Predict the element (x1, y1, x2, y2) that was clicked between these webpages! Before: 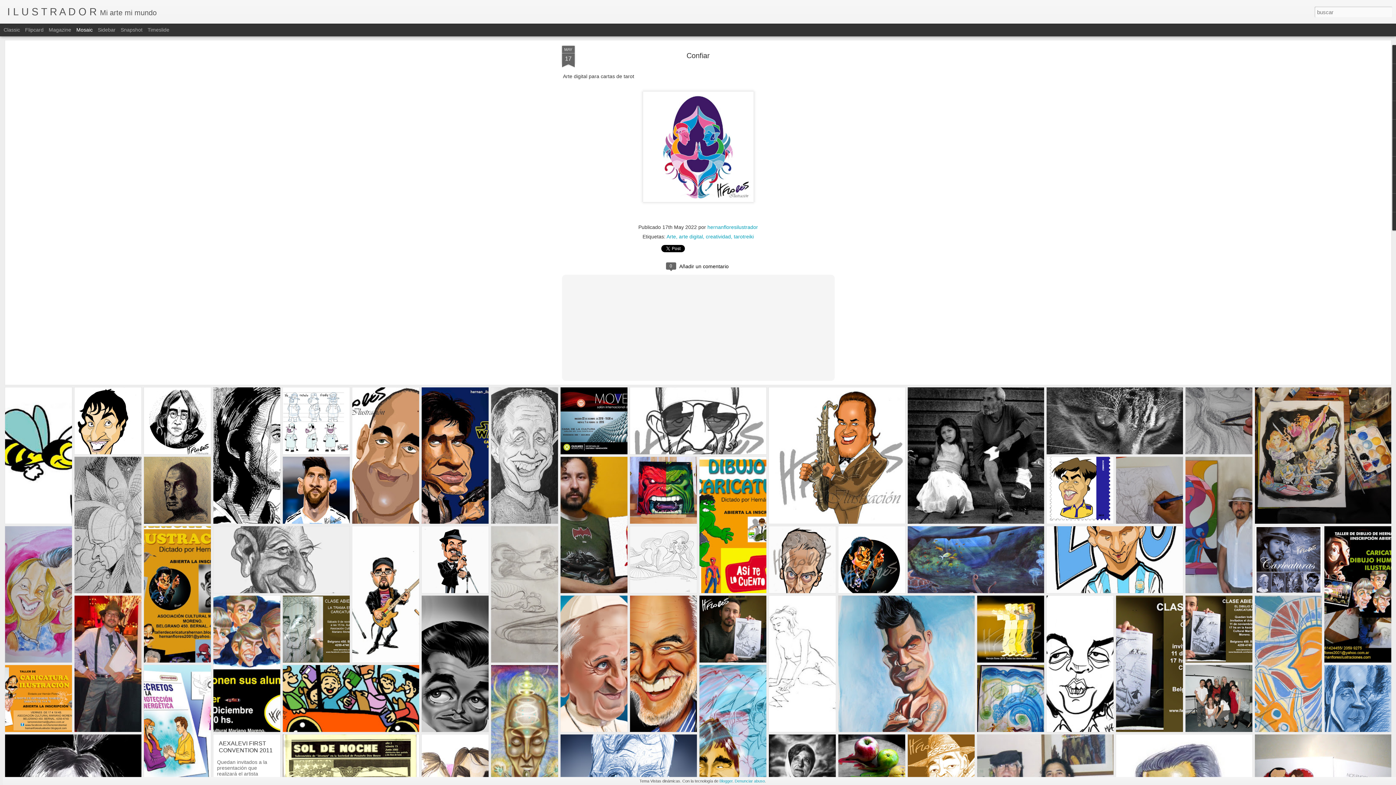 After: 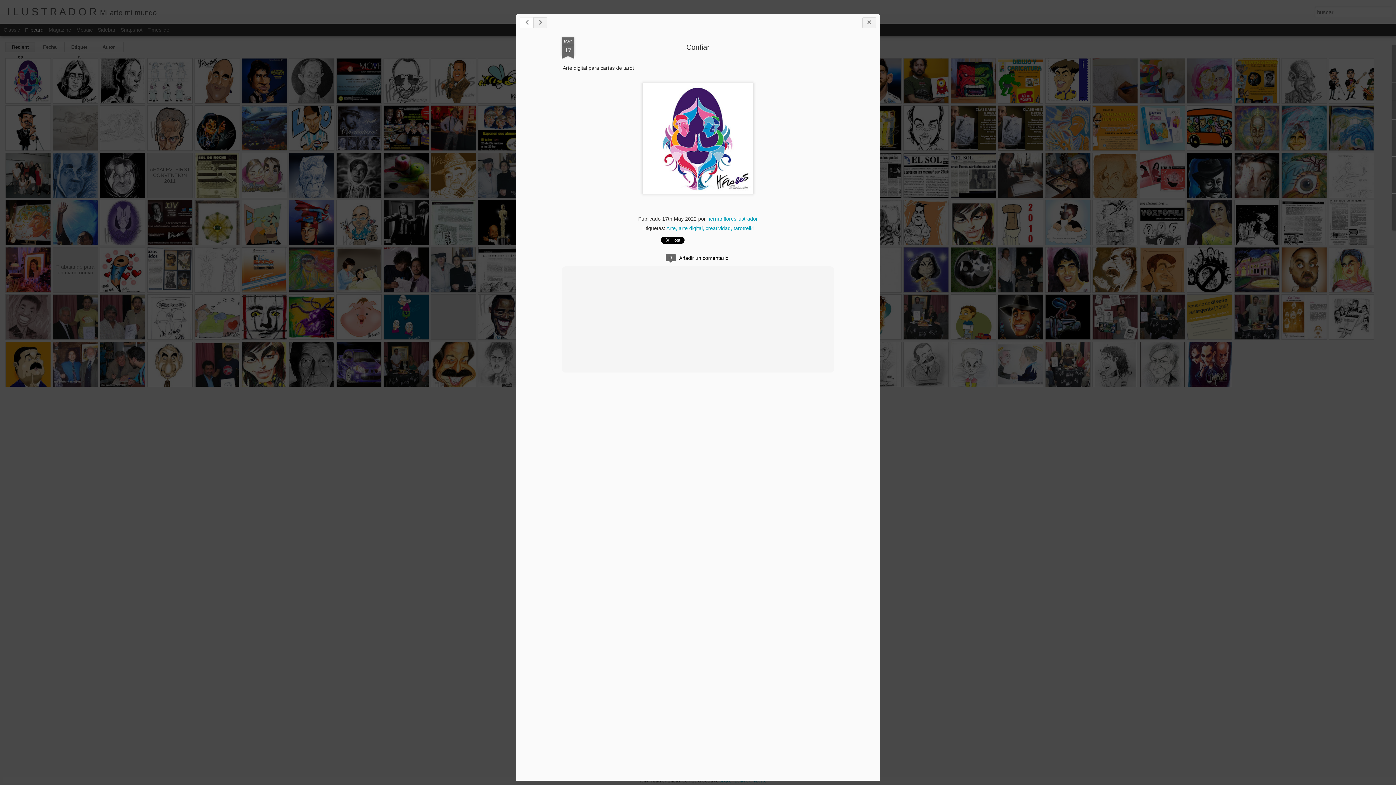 Action: bbox: (25, 26, 43, 32) label: Flipcard